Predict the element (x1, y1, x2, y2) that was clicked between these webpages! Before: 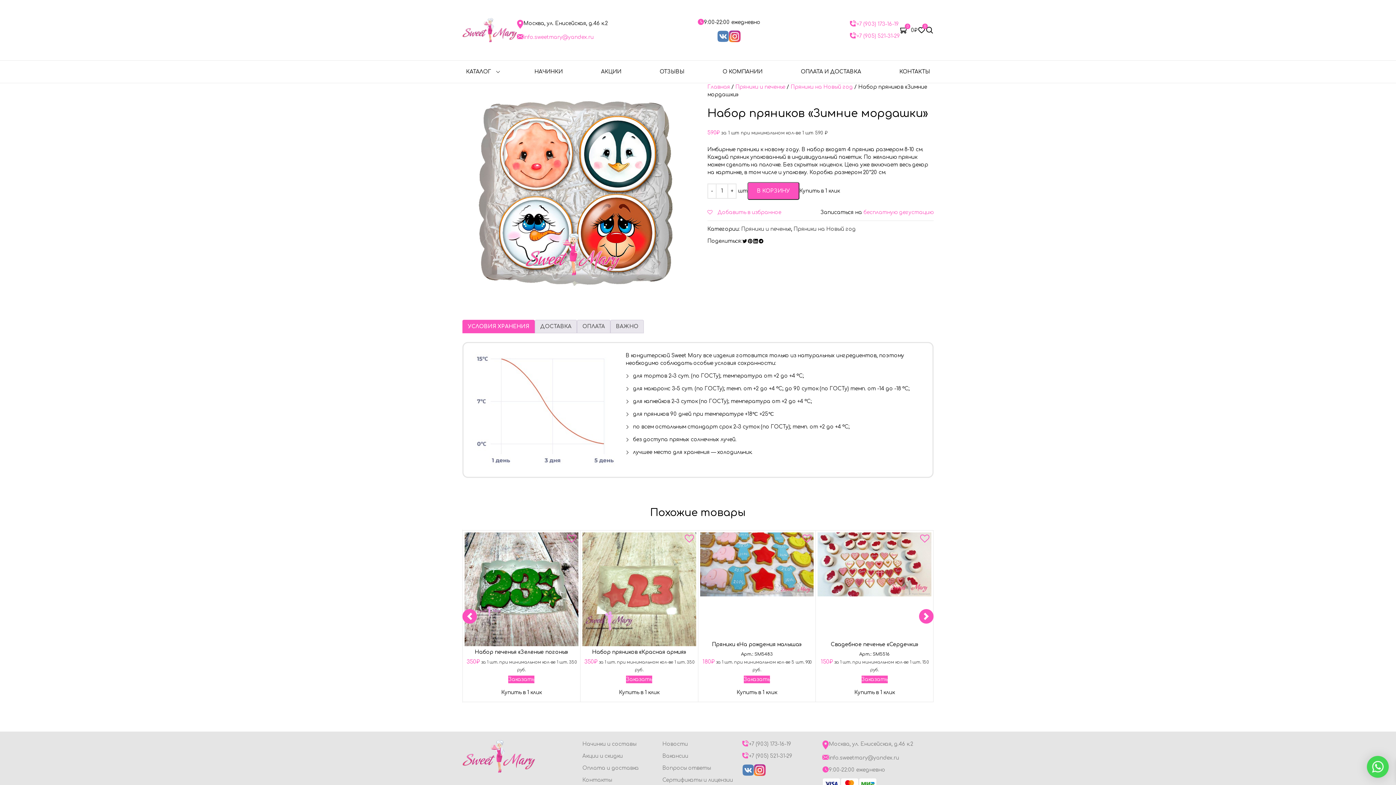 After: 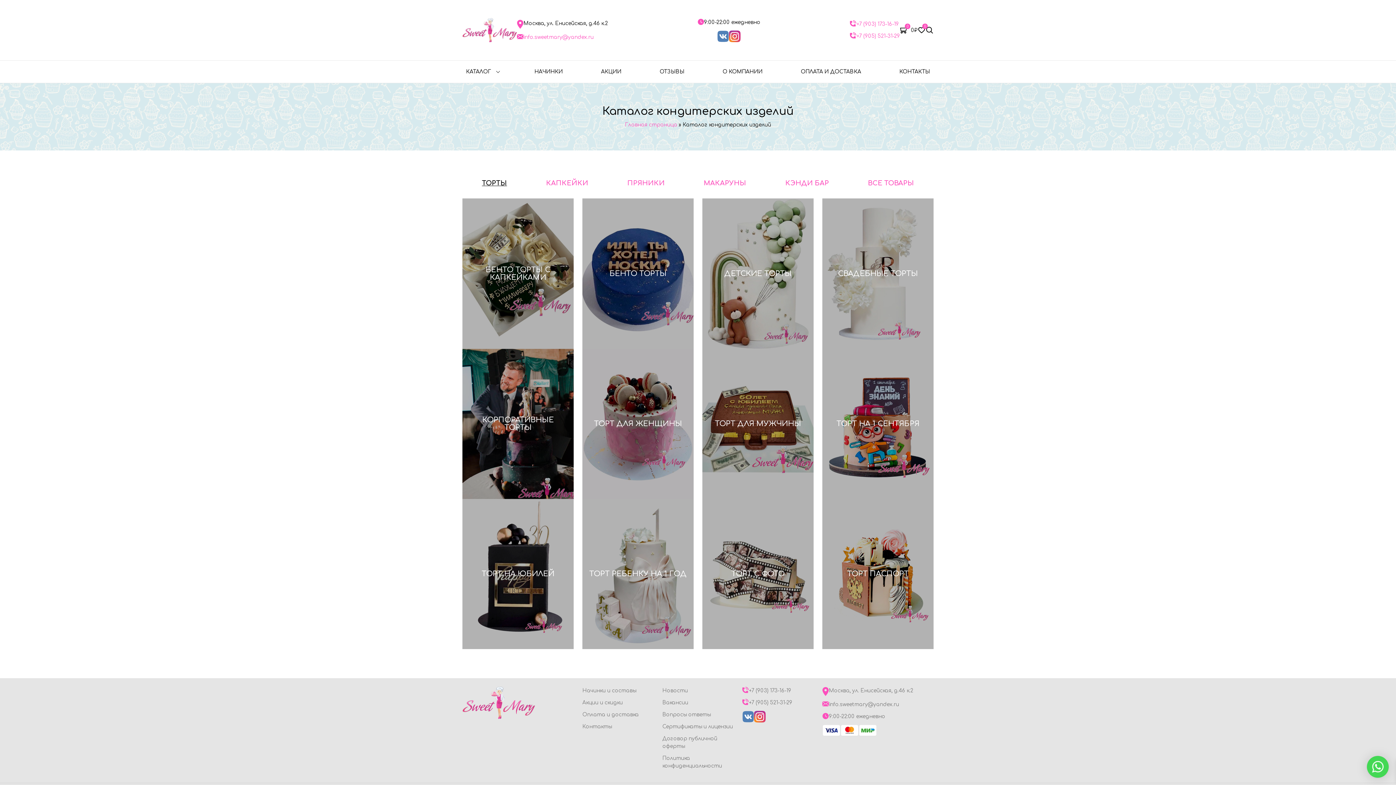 Action: bbox: (462, 60, 500, 83) label: КАТАЛОГ